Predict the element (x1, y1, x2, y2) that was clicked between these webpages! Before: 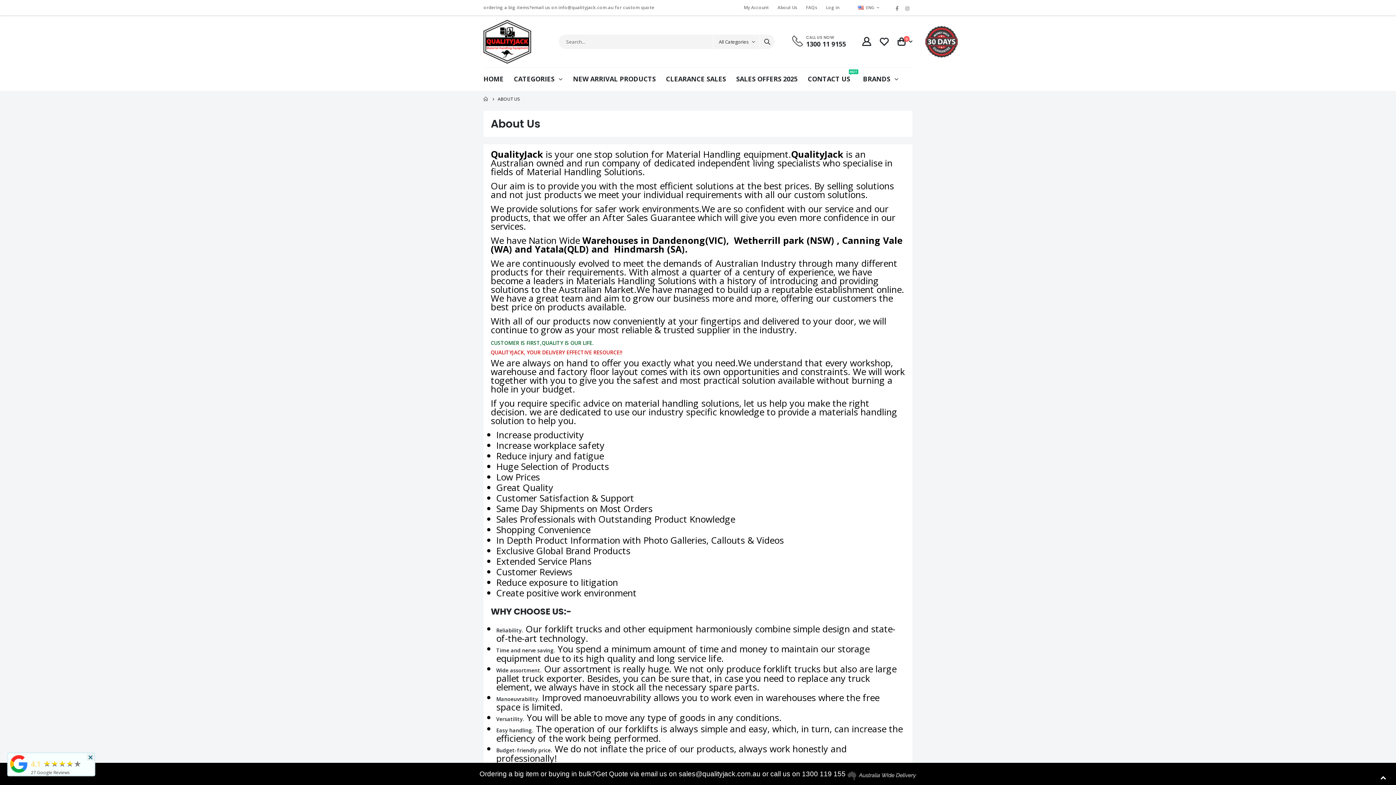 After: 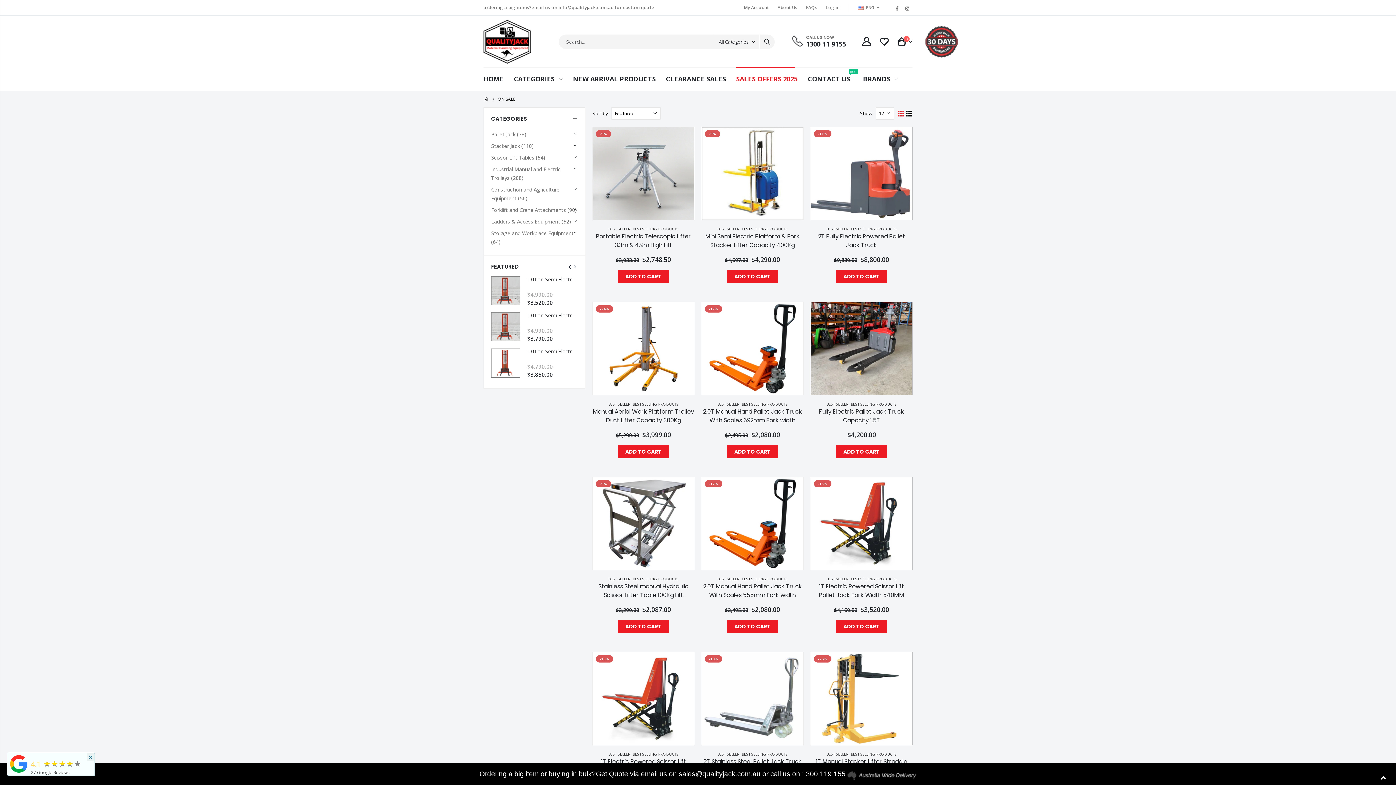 Action: bbox: (736, 68, 806, 89) label: SALES OFFERS 2025